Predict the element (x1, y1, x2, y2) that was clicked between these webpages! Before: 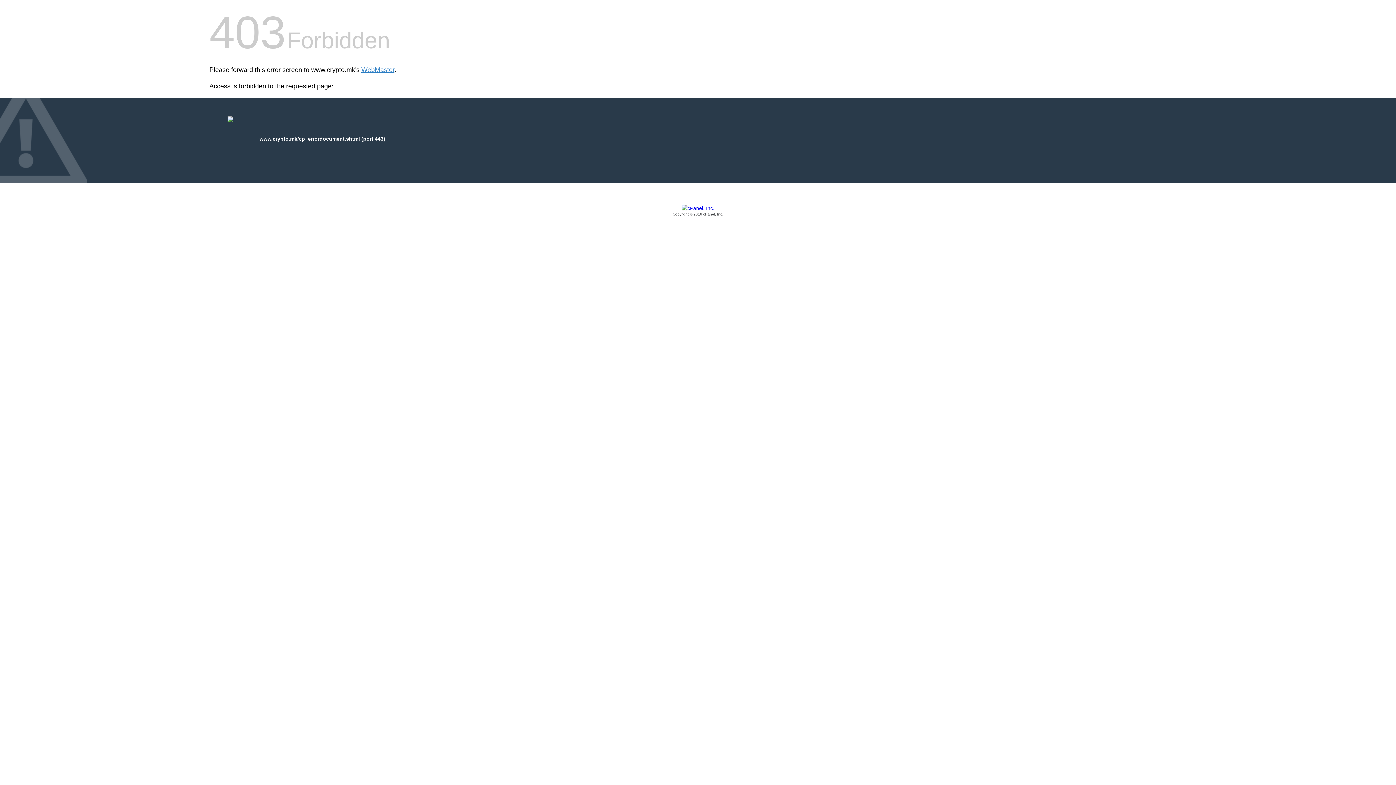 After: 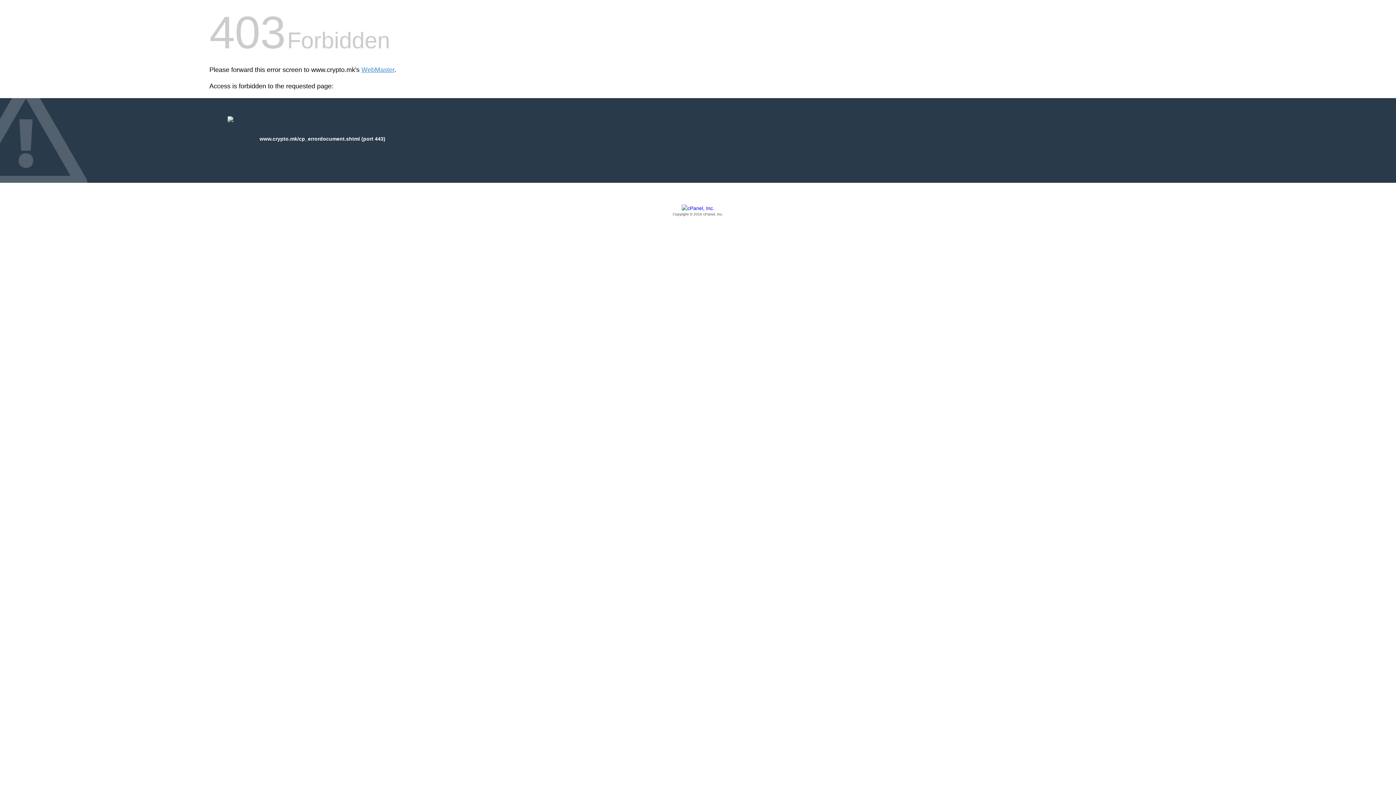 Action: bbox: (209, 205, 1186, 217) label: Copyright © 2016 cPanel, Inc.